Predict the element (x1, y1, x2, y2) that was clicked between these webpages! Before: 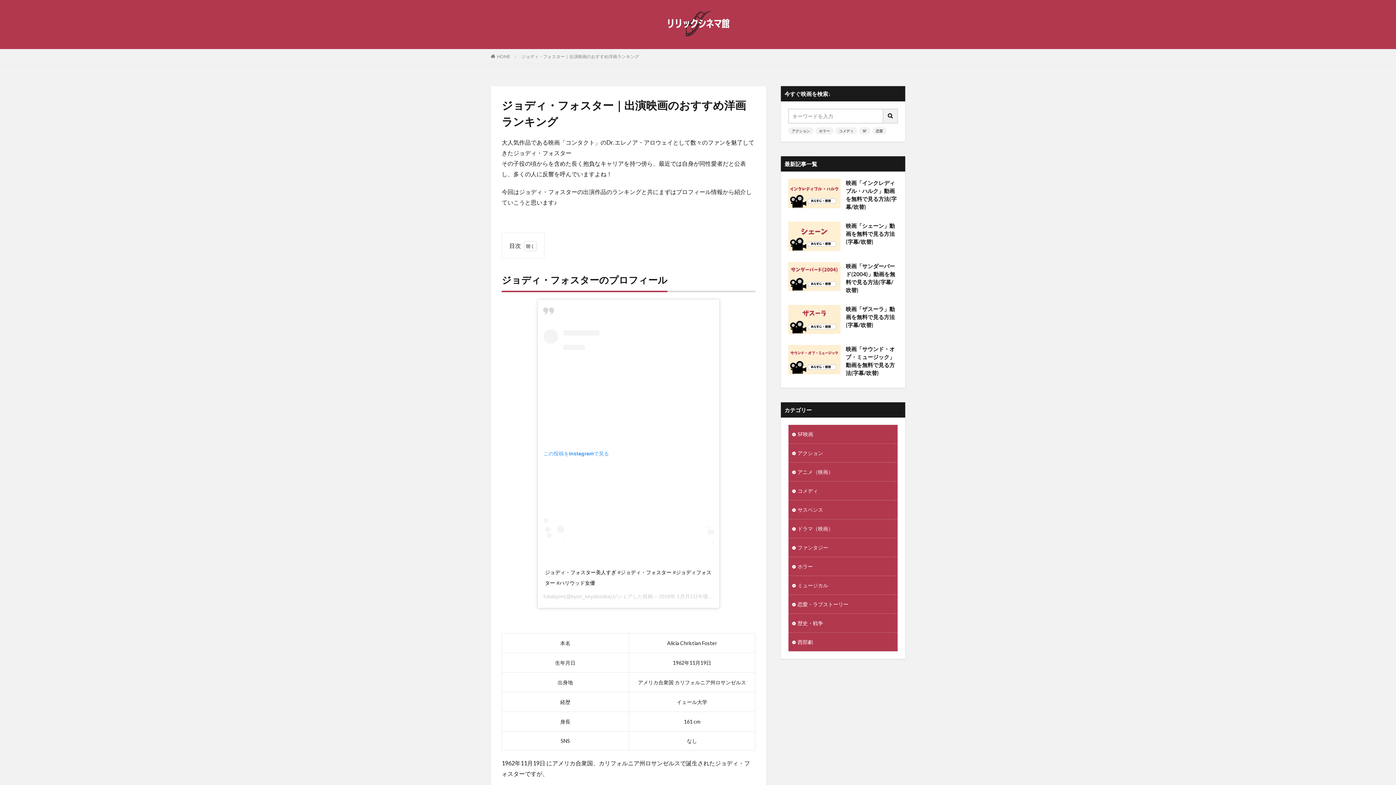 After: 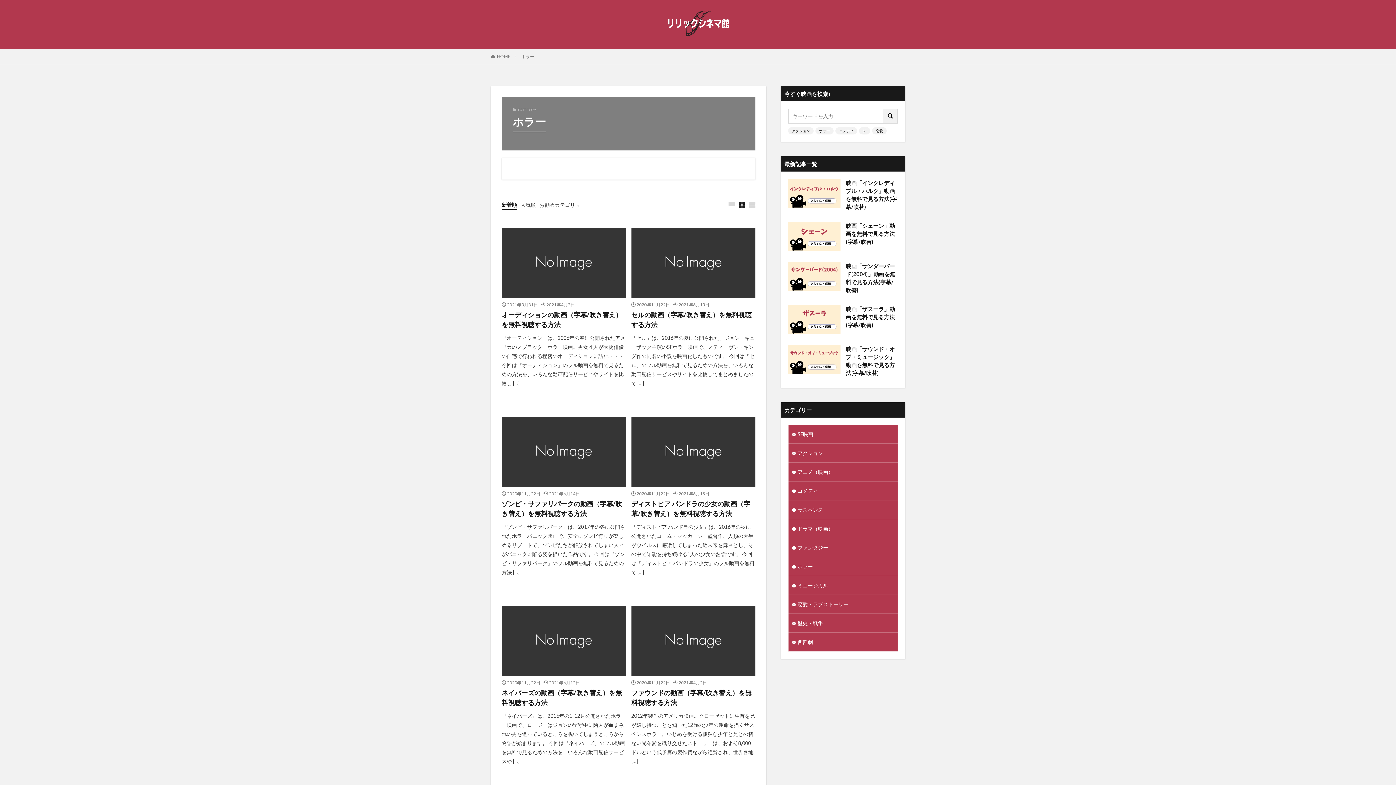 Action: bbox: (788, 557, 897, 576) label: ホラー